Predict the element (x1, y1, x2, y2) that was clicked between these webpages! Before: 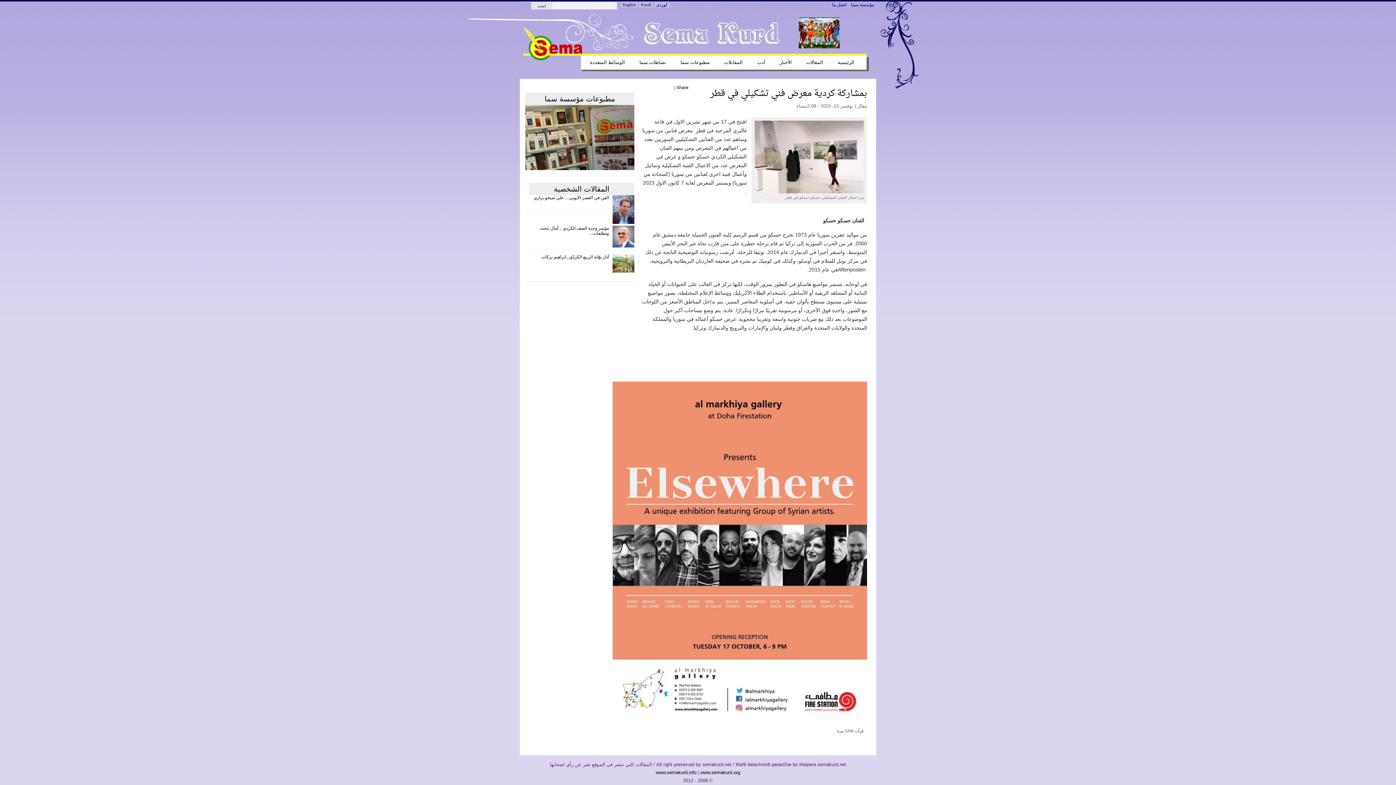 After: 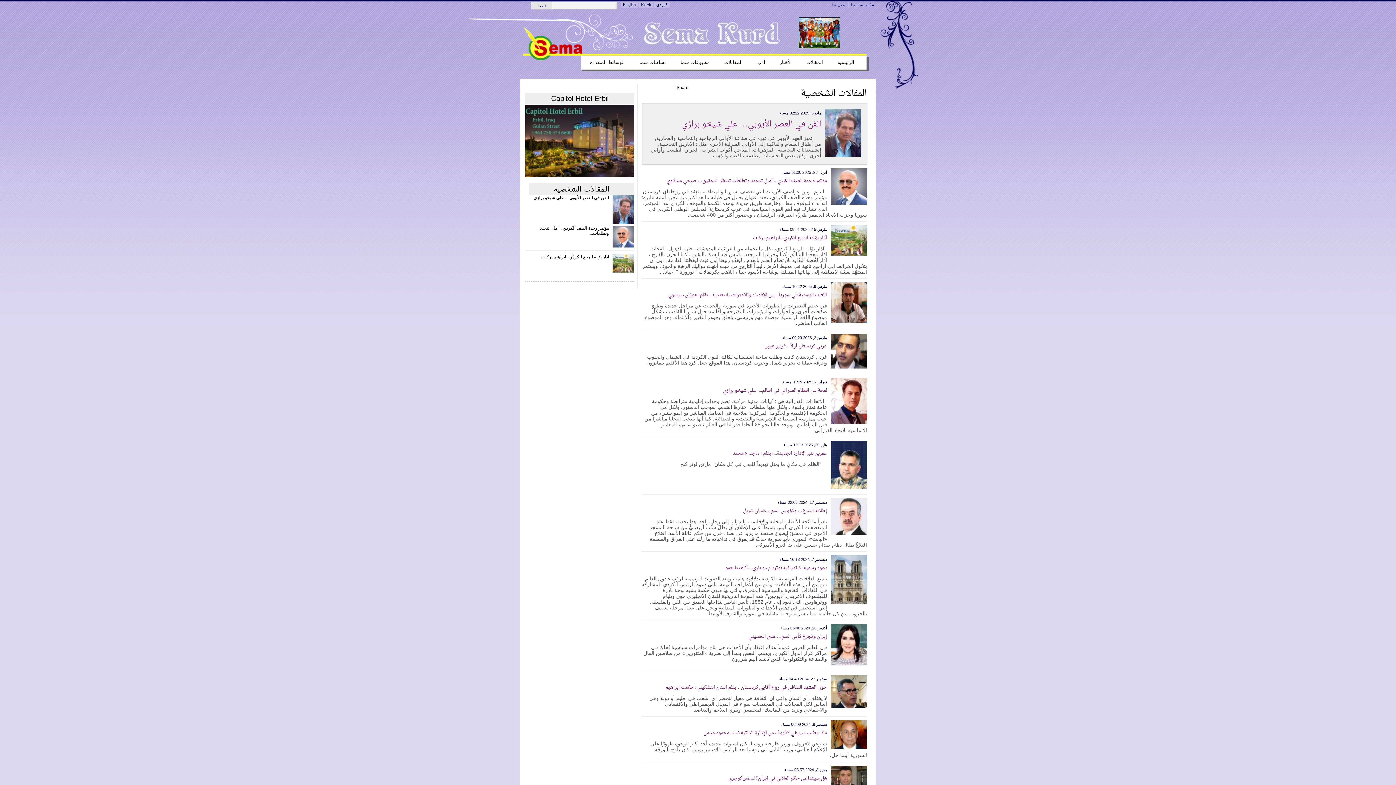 Action: label: المقالات الشخصية bbox: (554, 185, 609, 193)